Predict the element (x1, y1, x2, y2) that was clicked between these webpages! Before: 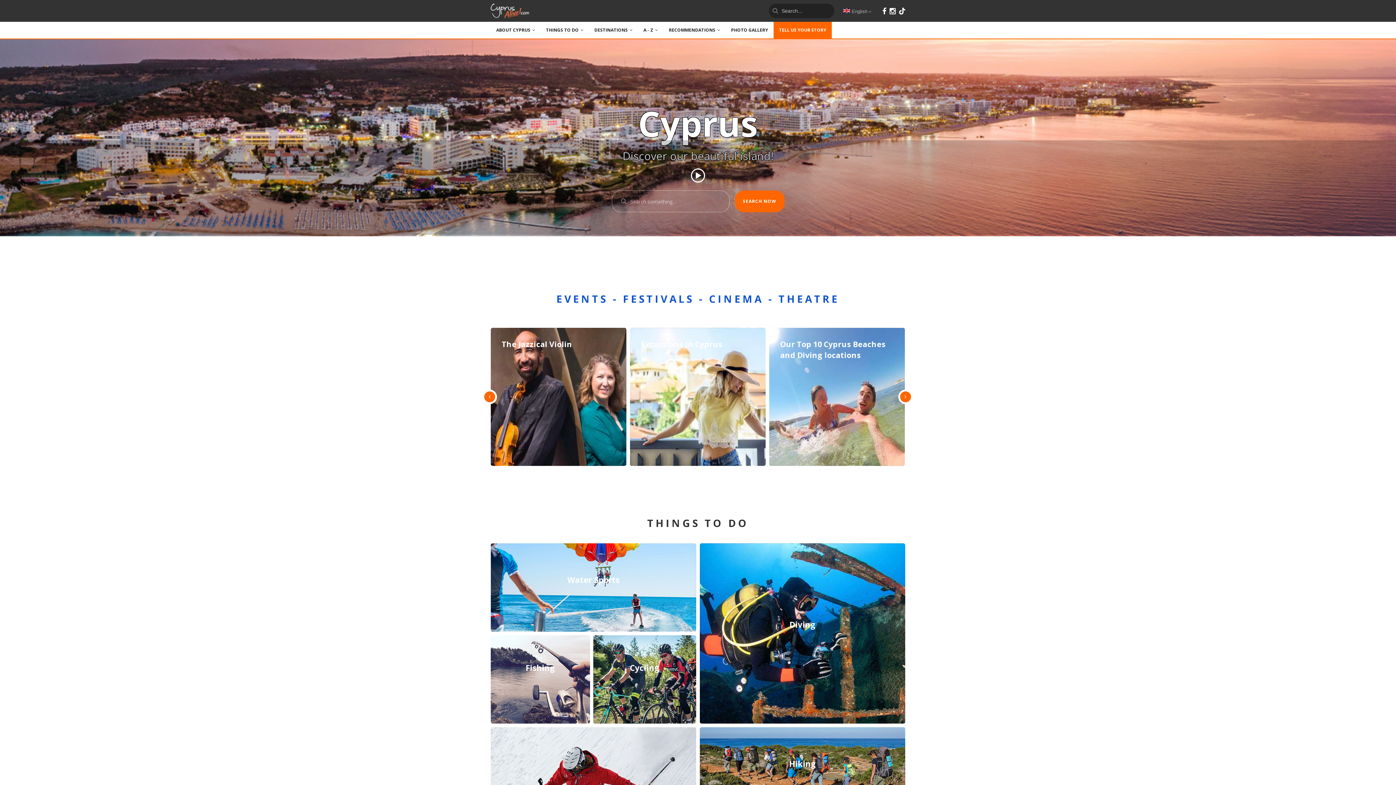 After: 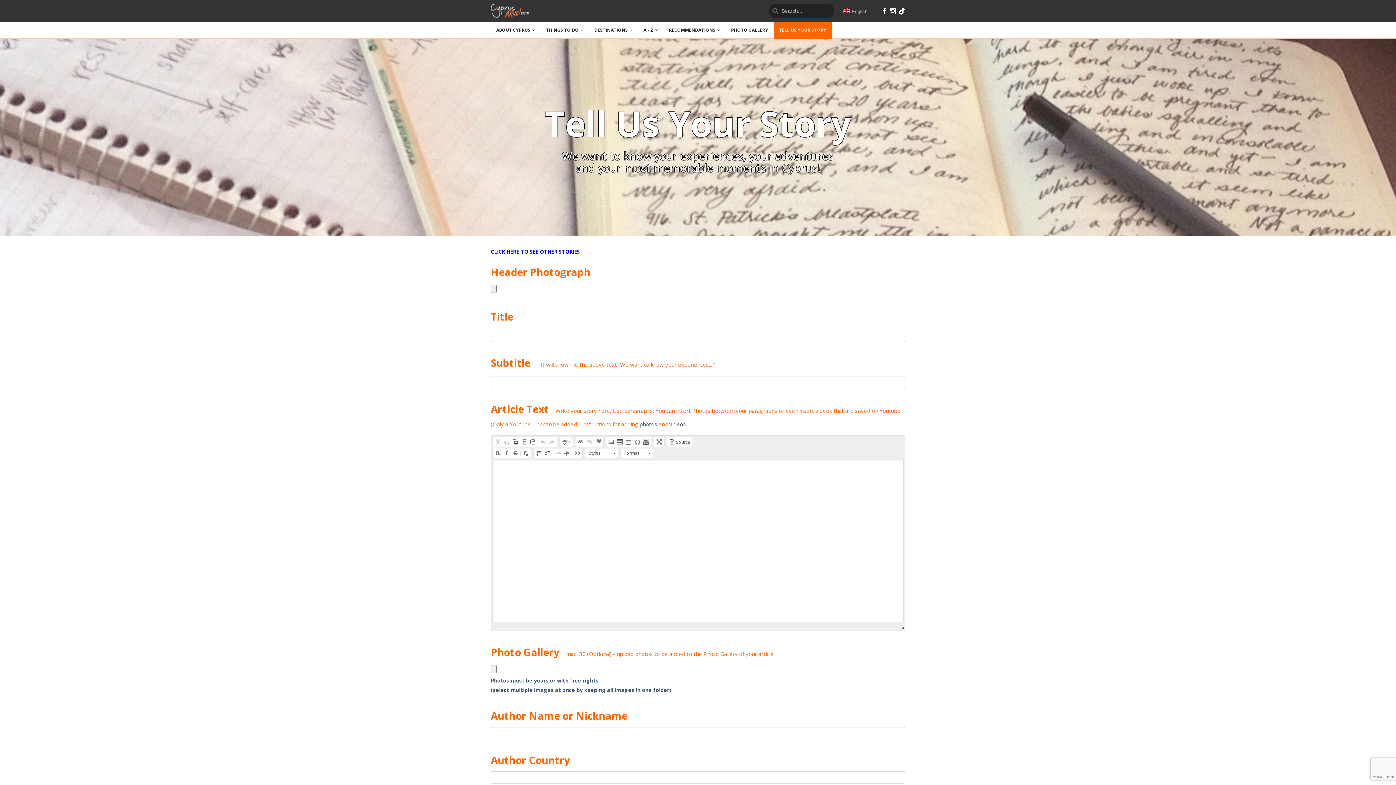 Action: label: TELL US YOUR STORY bbox: (773, 21, 832, 38)